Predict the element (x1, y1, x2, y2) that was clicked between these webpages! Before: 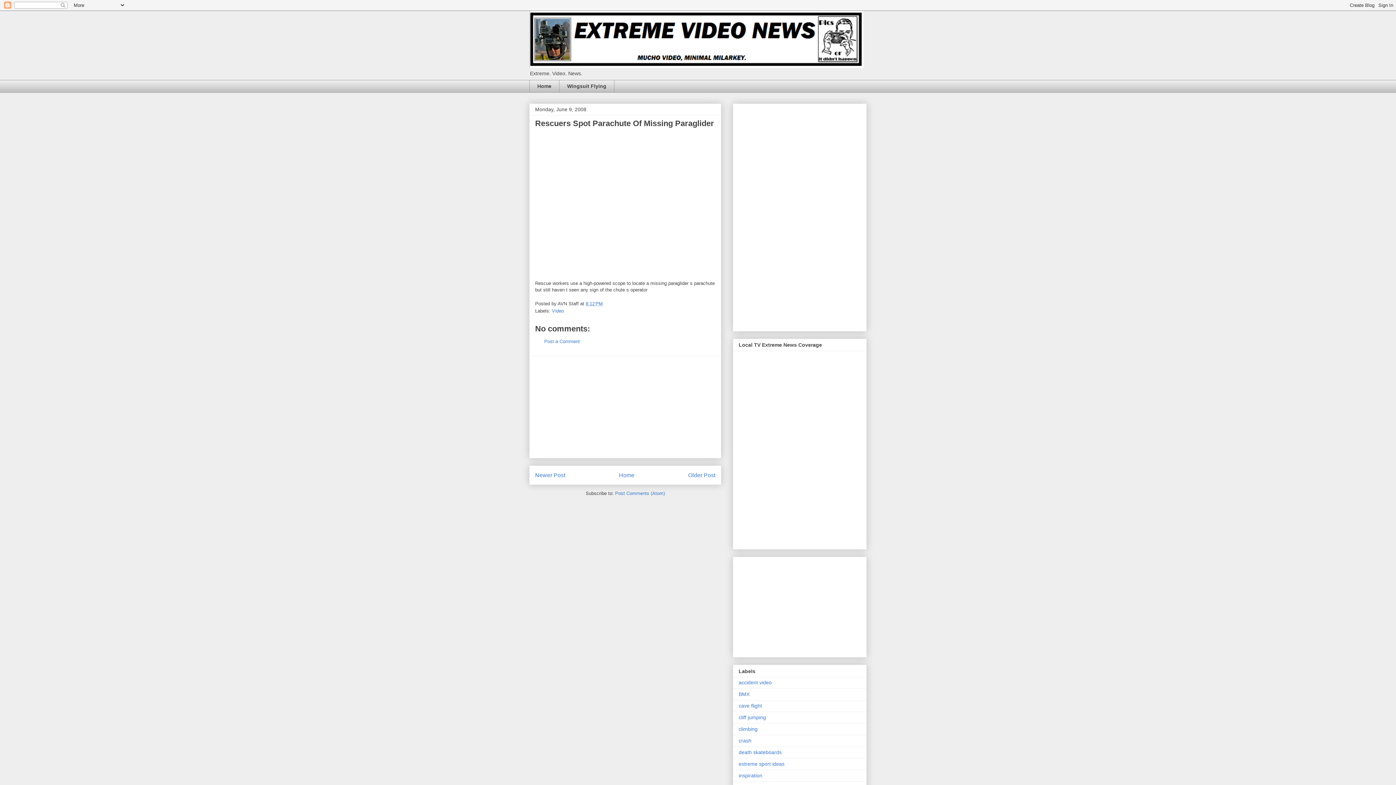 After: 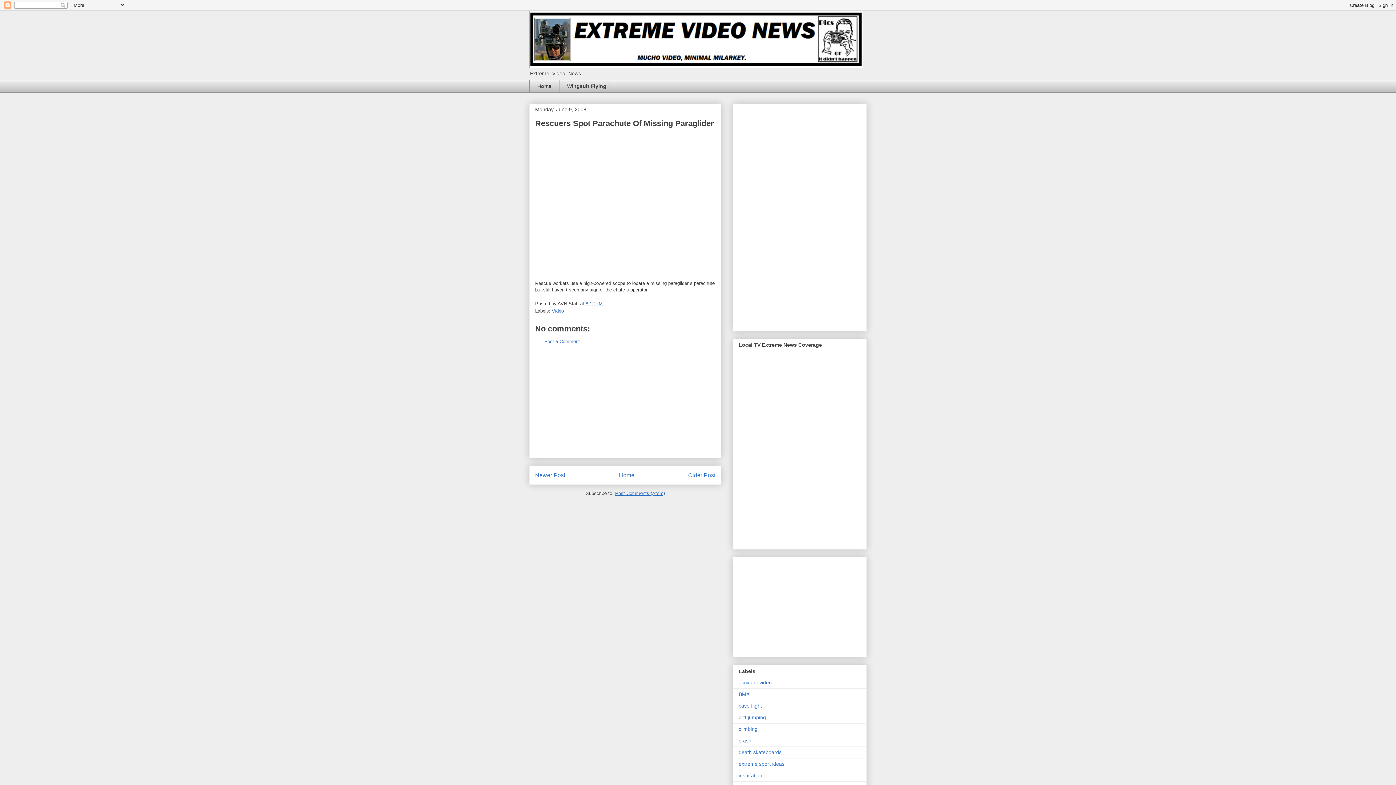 Action: label: Post Comments (Atom) bbox: (615, 491, 665, 496)